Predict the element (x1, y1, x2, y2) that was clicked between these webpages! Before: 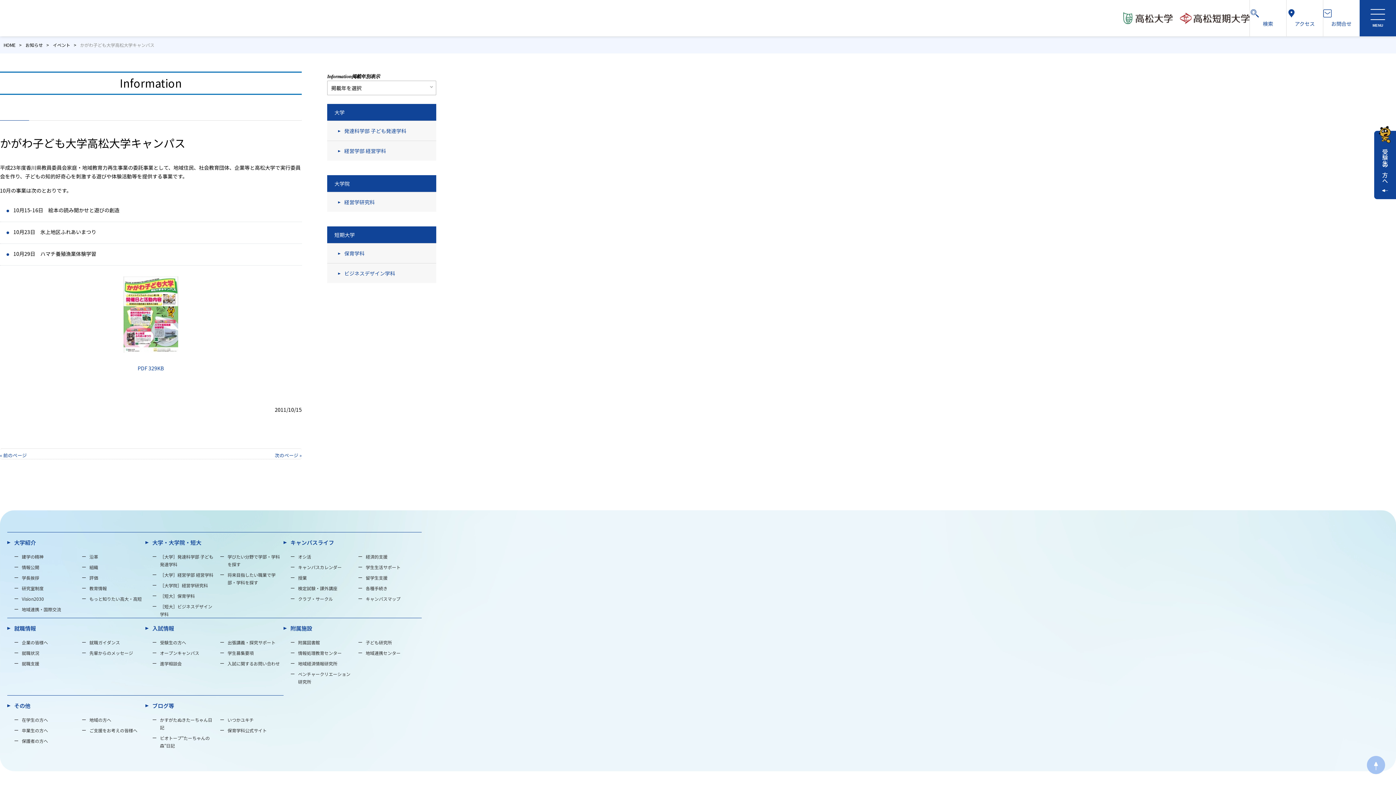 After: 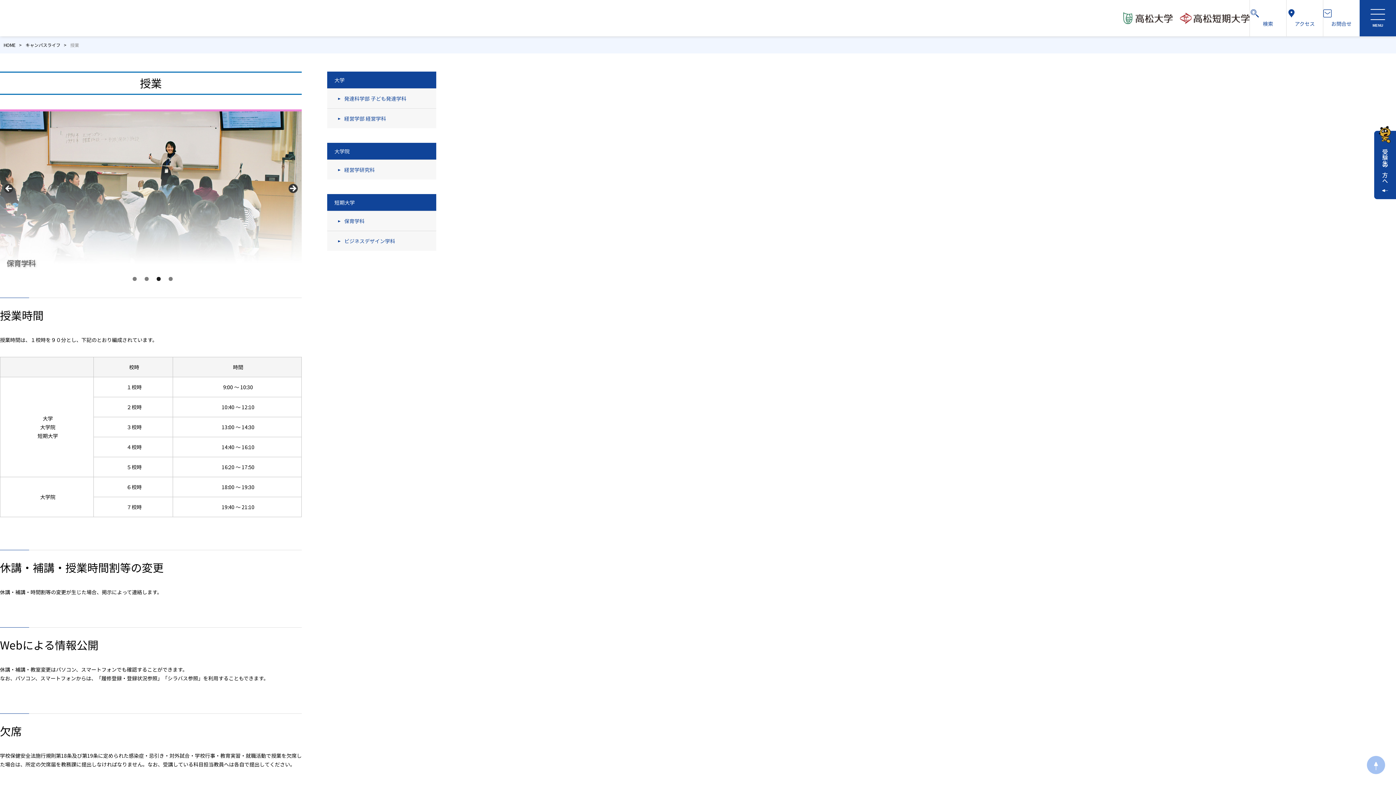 Action: label: 授業 bbox: (298, 574, 306, 581)